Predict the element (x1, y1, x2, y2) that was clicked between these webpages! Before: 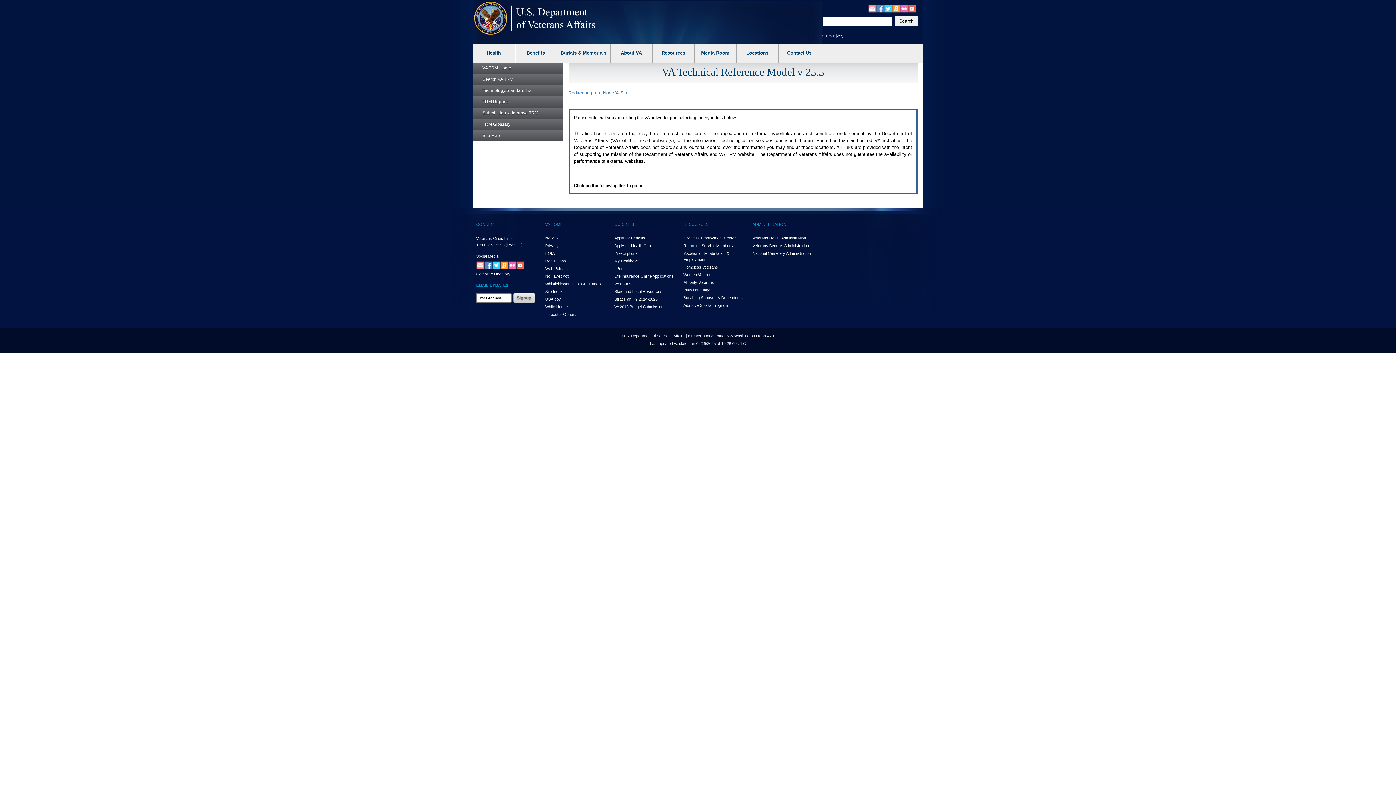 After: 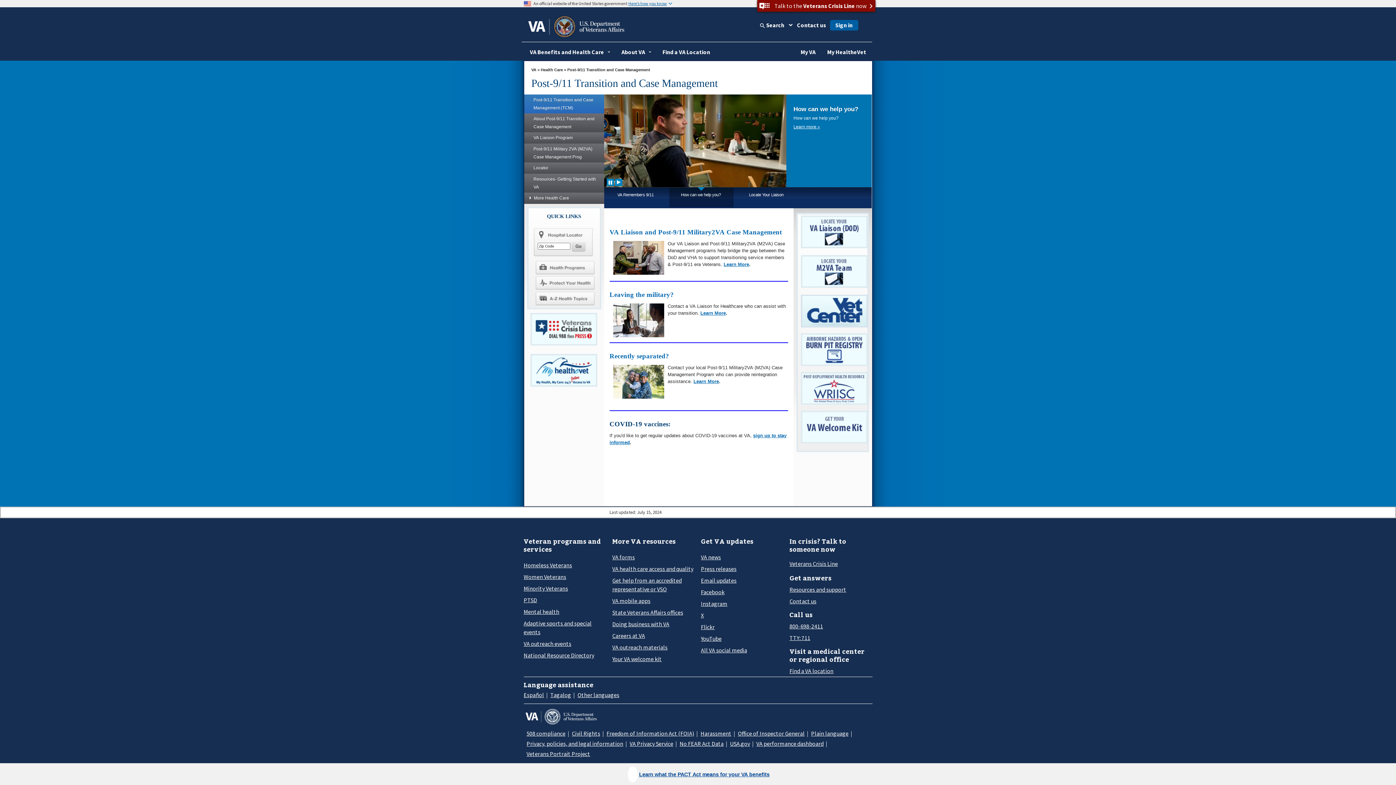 Action: label: Returning Service Members bbox: (683, 243, 733, 247)